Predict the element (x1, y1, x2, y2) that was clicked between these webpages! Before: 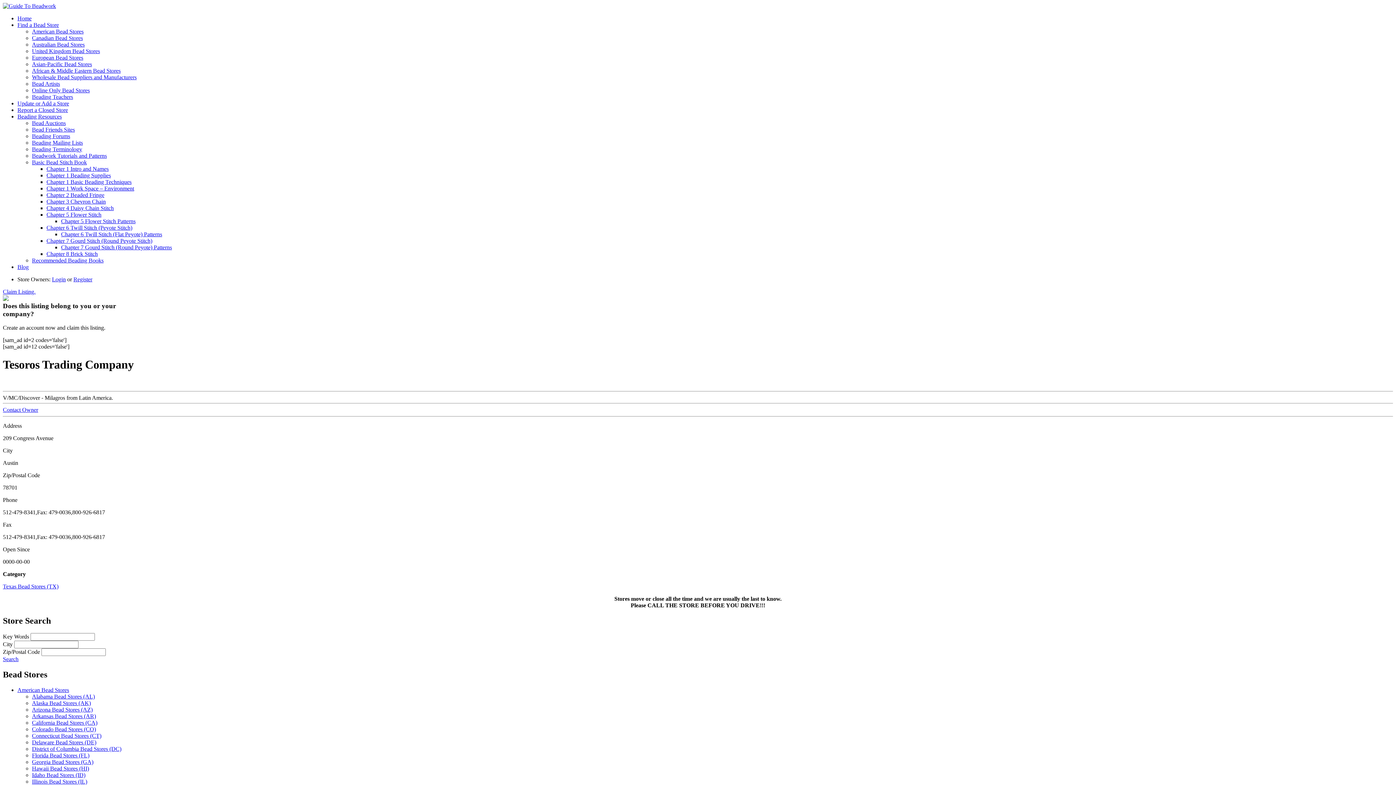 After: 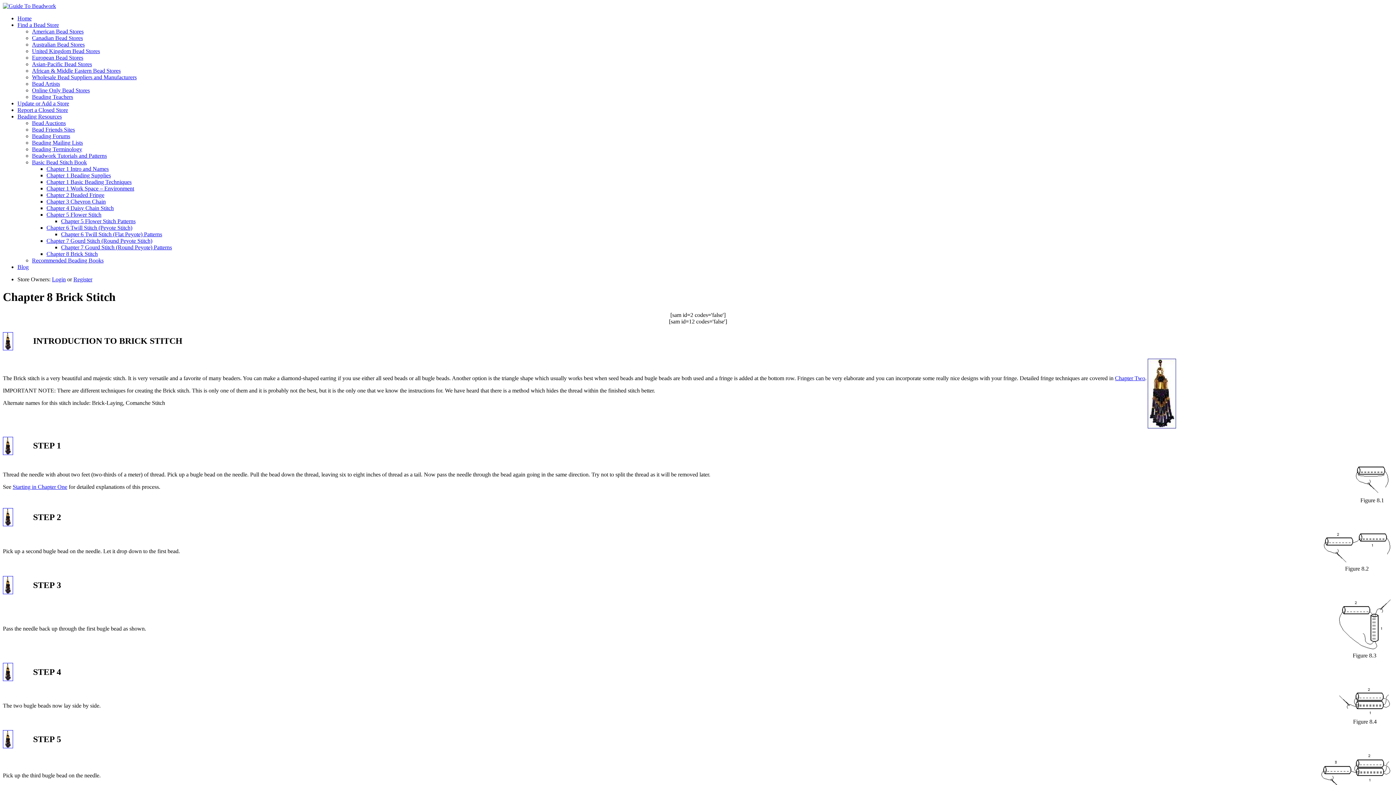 Action: label: Chapter 8 Brick Stitch bbox: (46, 250, 97, 257)